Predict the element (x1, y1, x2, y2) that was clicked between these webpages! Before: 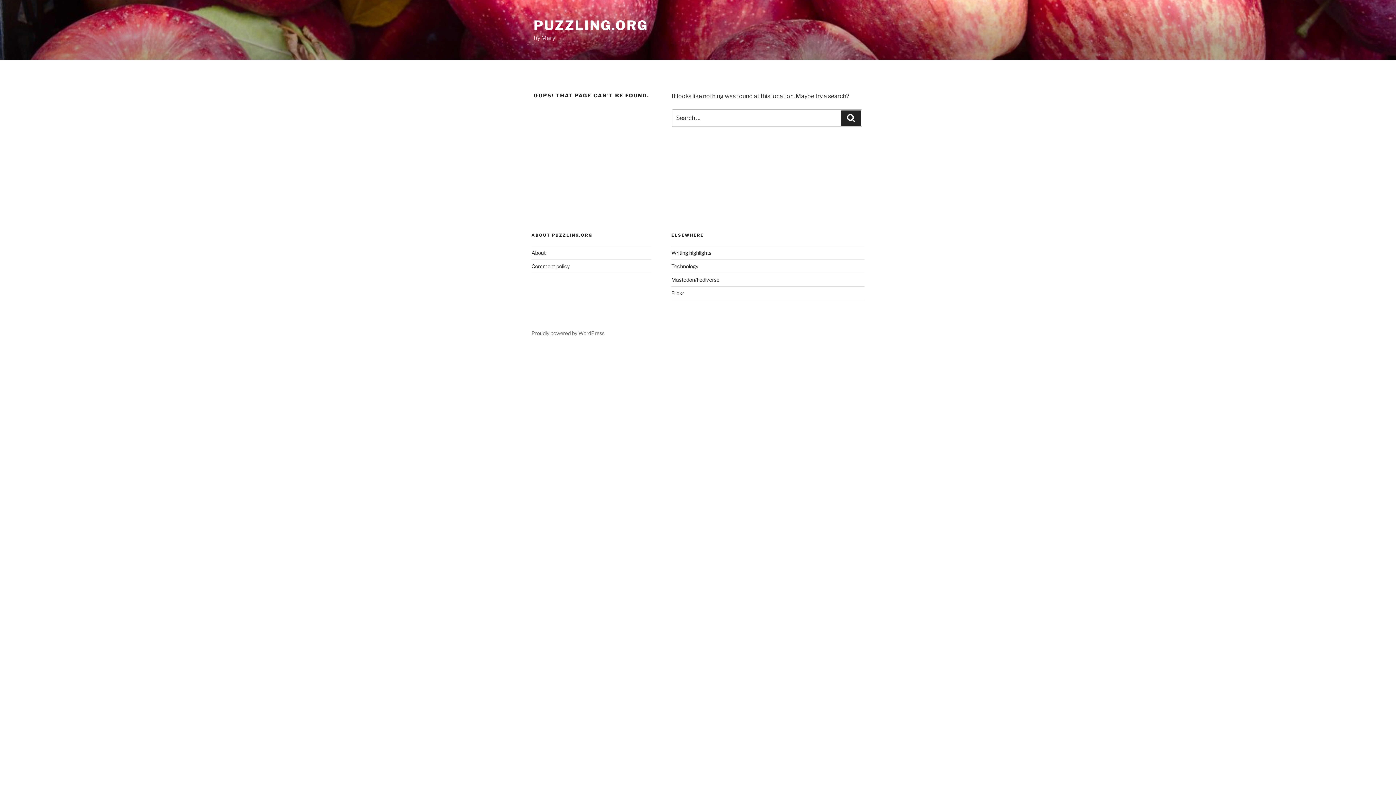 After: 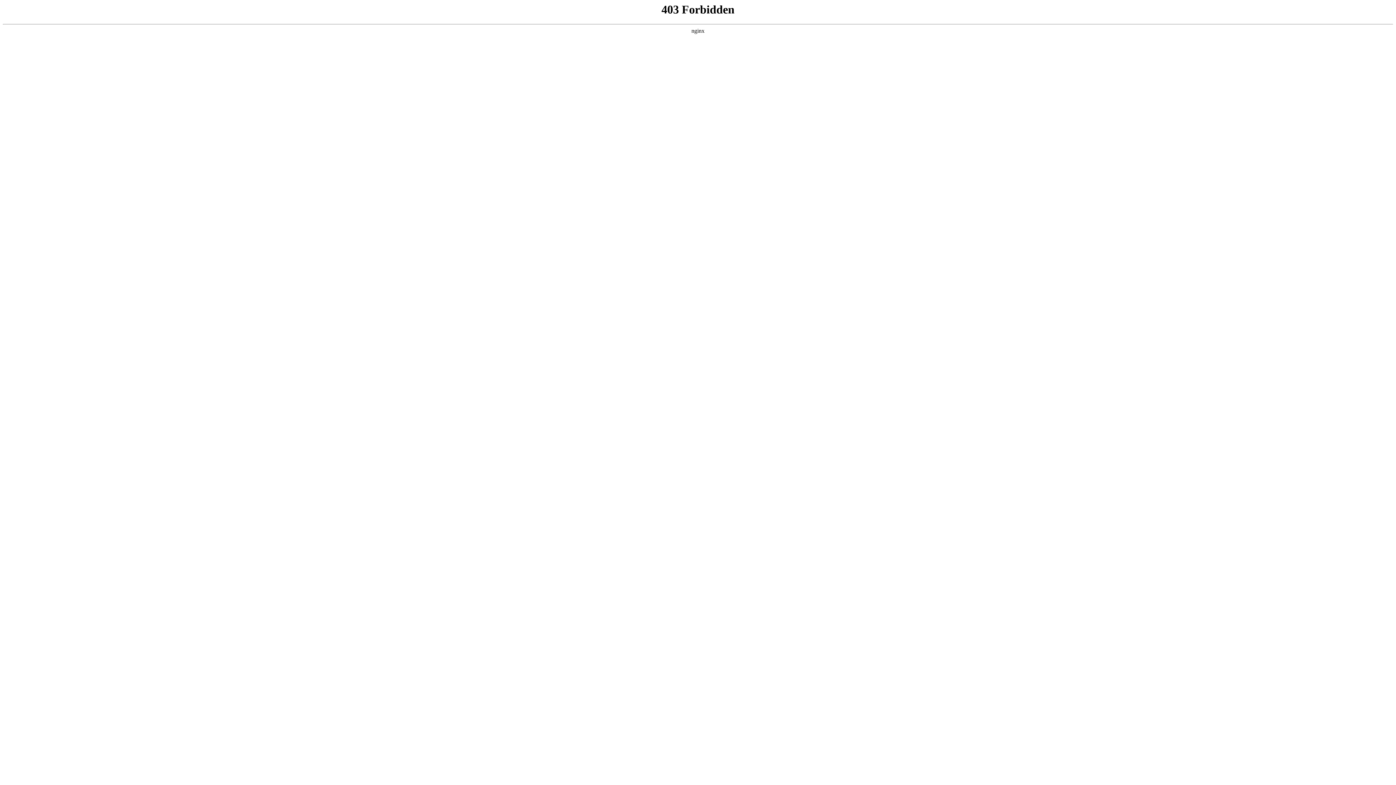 Action: bbox: (531, 330, 604, 336) label: Proudly powered by WordPress